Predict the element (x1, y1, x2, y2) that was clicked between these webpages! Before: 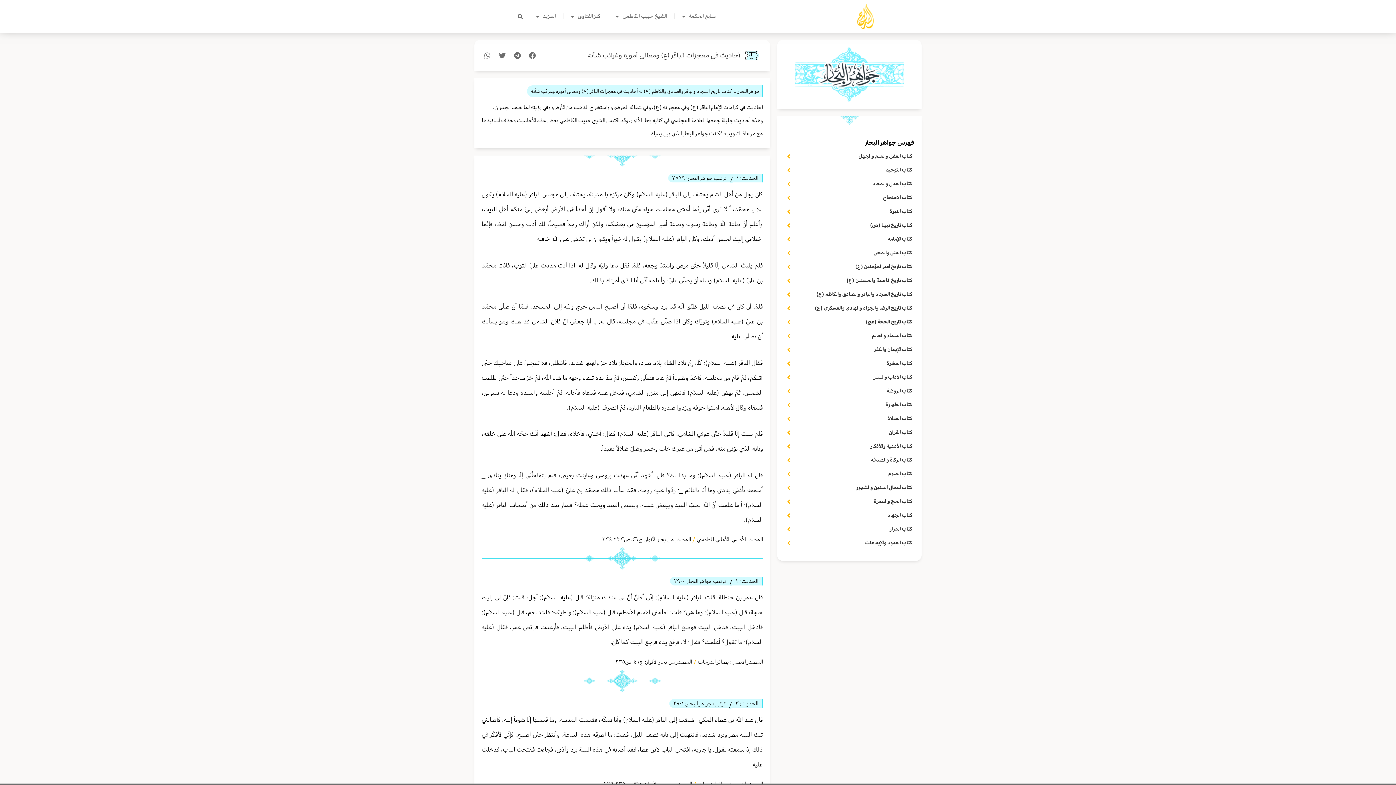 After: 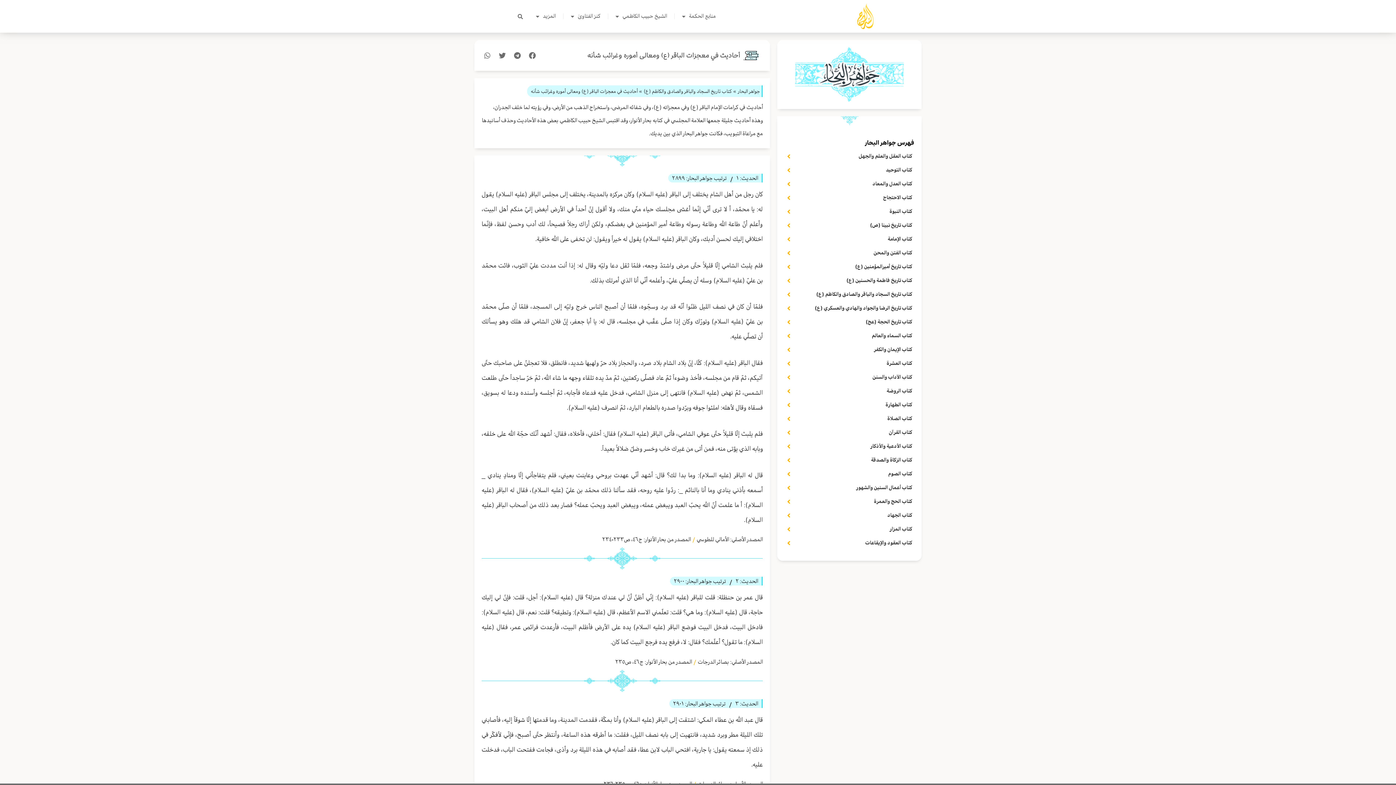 Action: label: أحاديث في معجزات الباقر (ع) ومعالى أموره وغرائب شأنه bbox: (587, 50, 740, 60)